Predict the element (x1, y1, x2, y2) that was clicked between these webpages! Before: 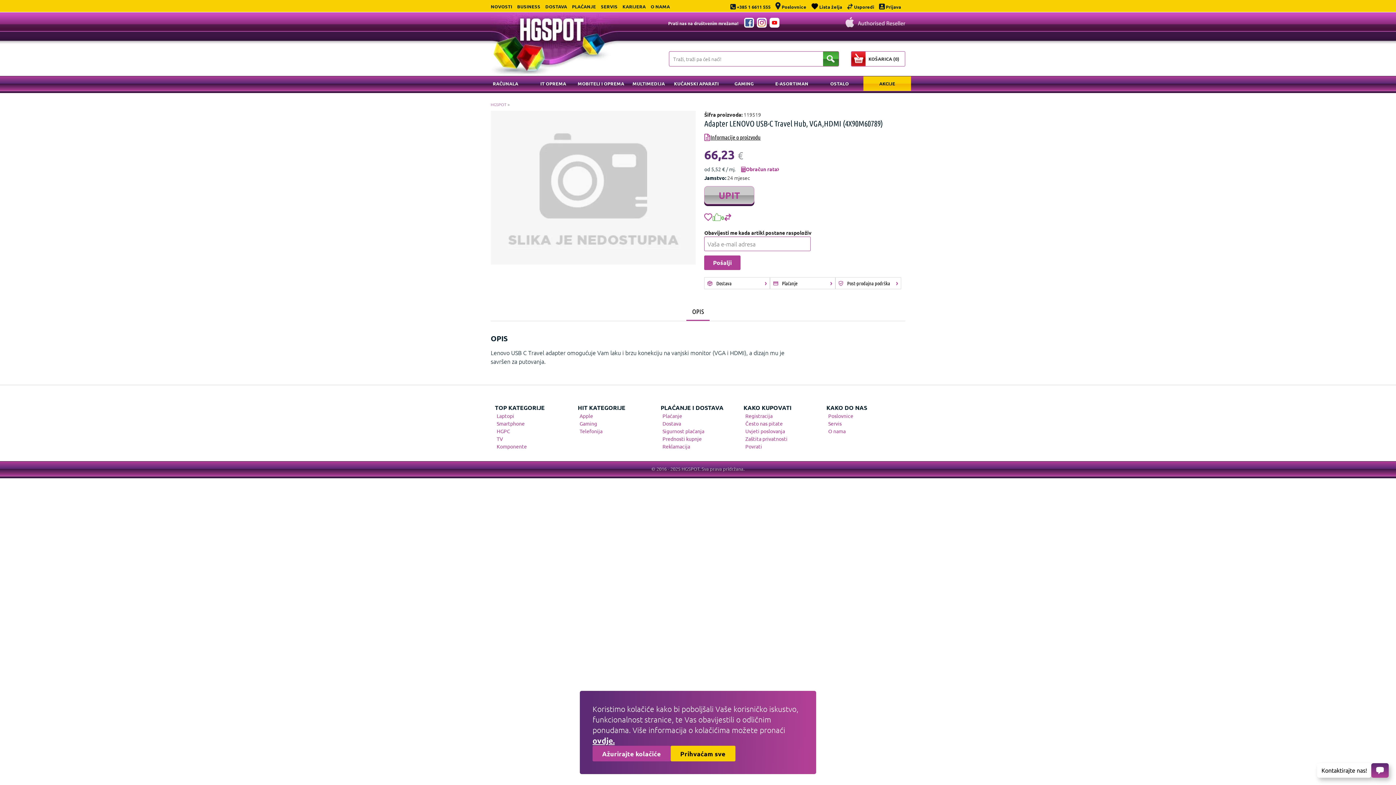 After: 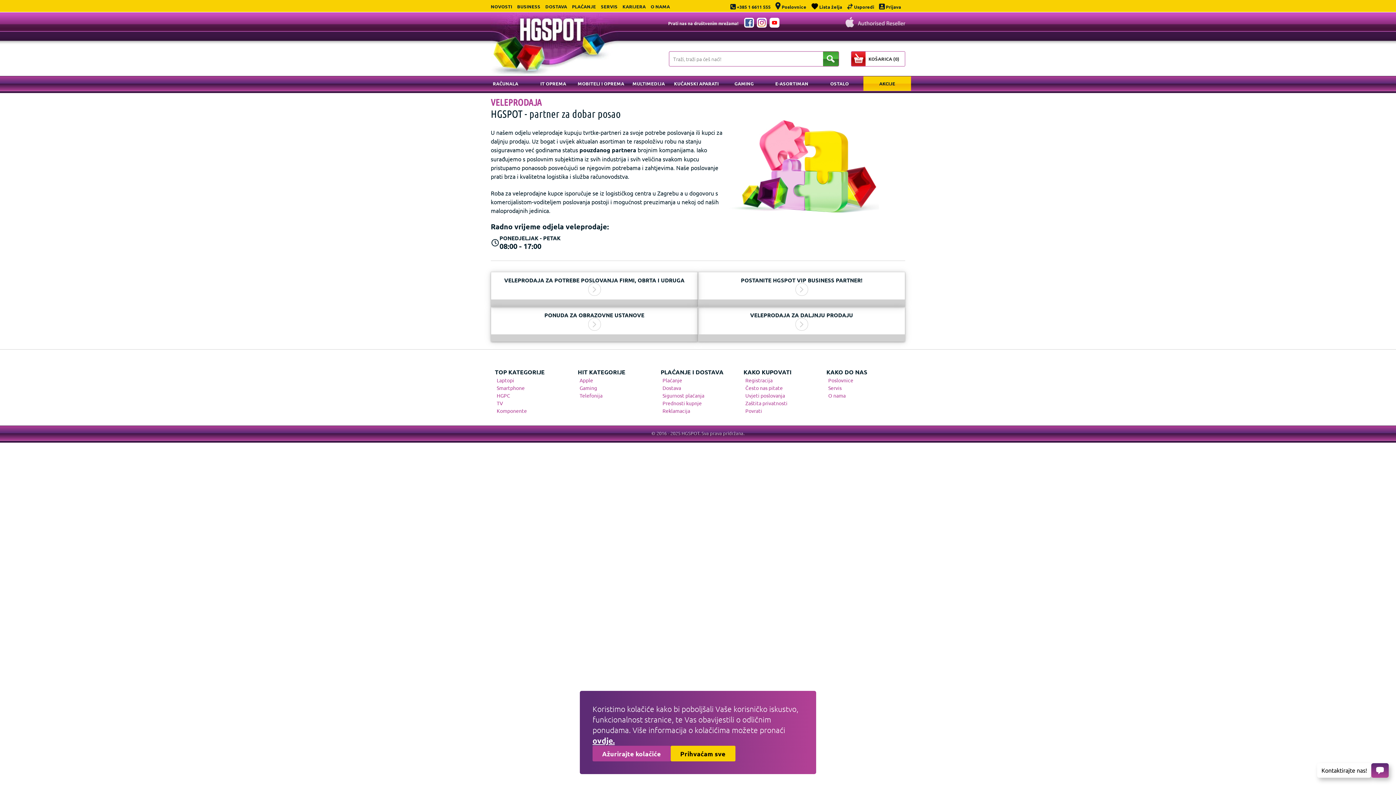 Action: bbox: (517, 3, 540, 9) label: BUSINESS